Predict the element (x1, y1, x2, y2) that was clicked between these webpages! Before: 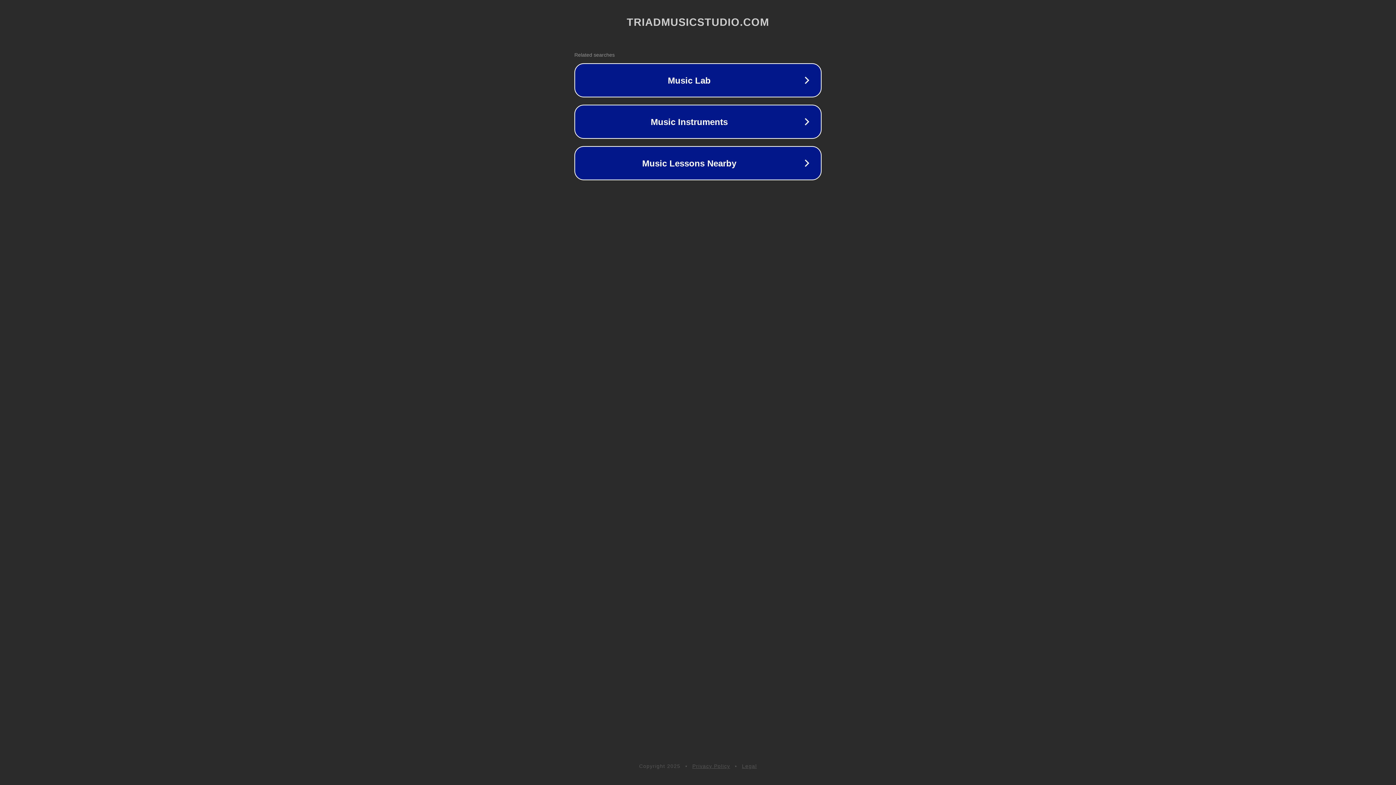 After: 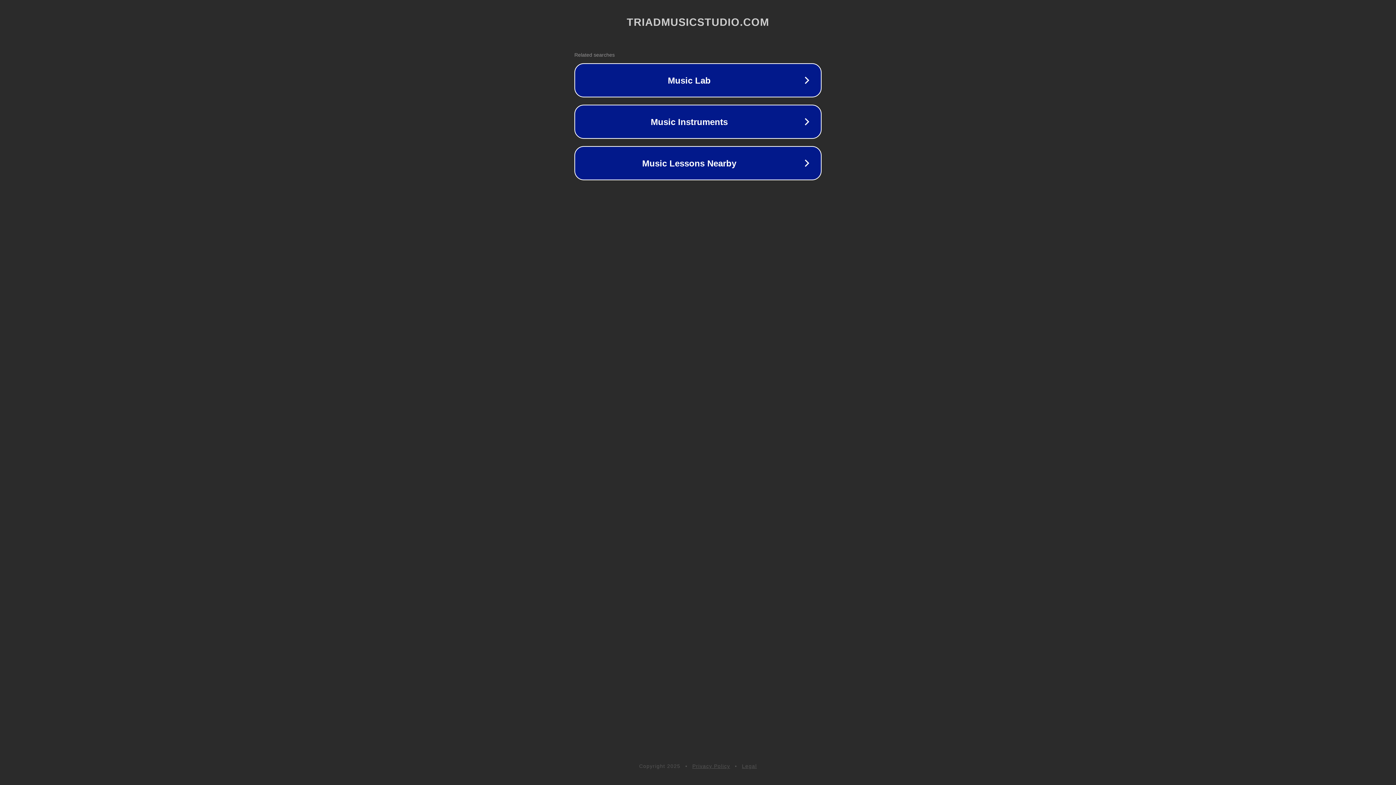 Action: bbox: (692, 763, 730, 769) label: Privacy Policy